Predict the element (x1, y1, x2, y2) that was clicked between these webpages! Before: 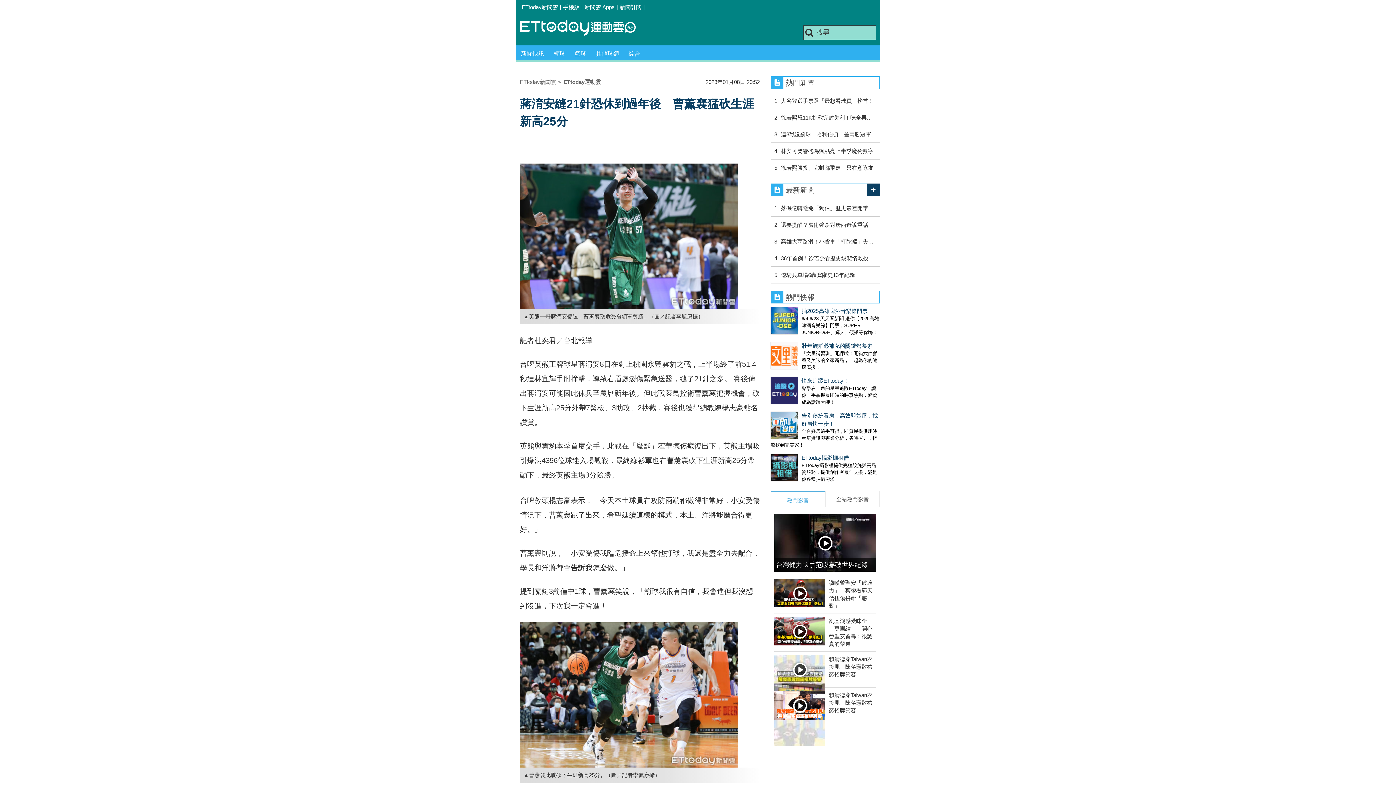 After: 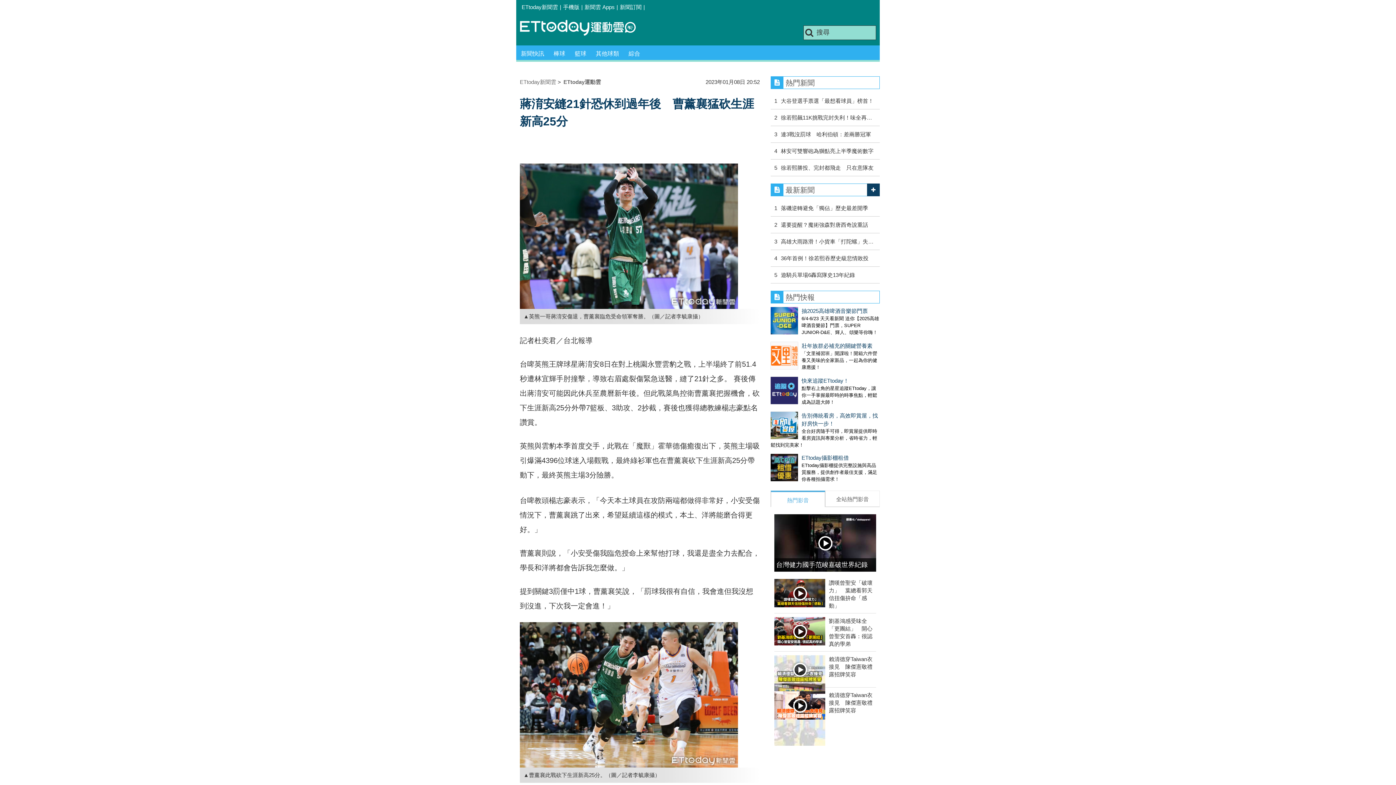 Action: bbox: (774, 514, 876, 571) label: 台灣健力國手范峻嘉破世界紀錄